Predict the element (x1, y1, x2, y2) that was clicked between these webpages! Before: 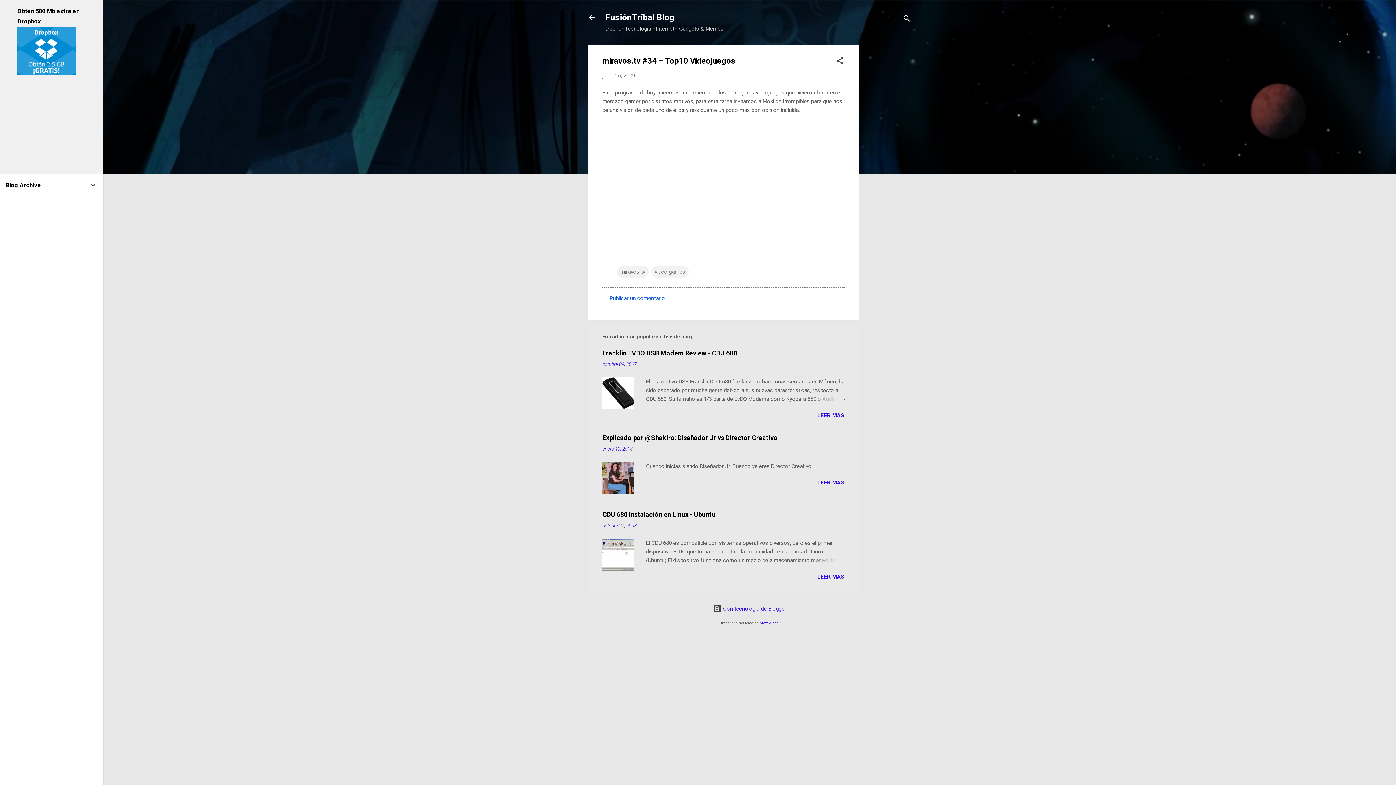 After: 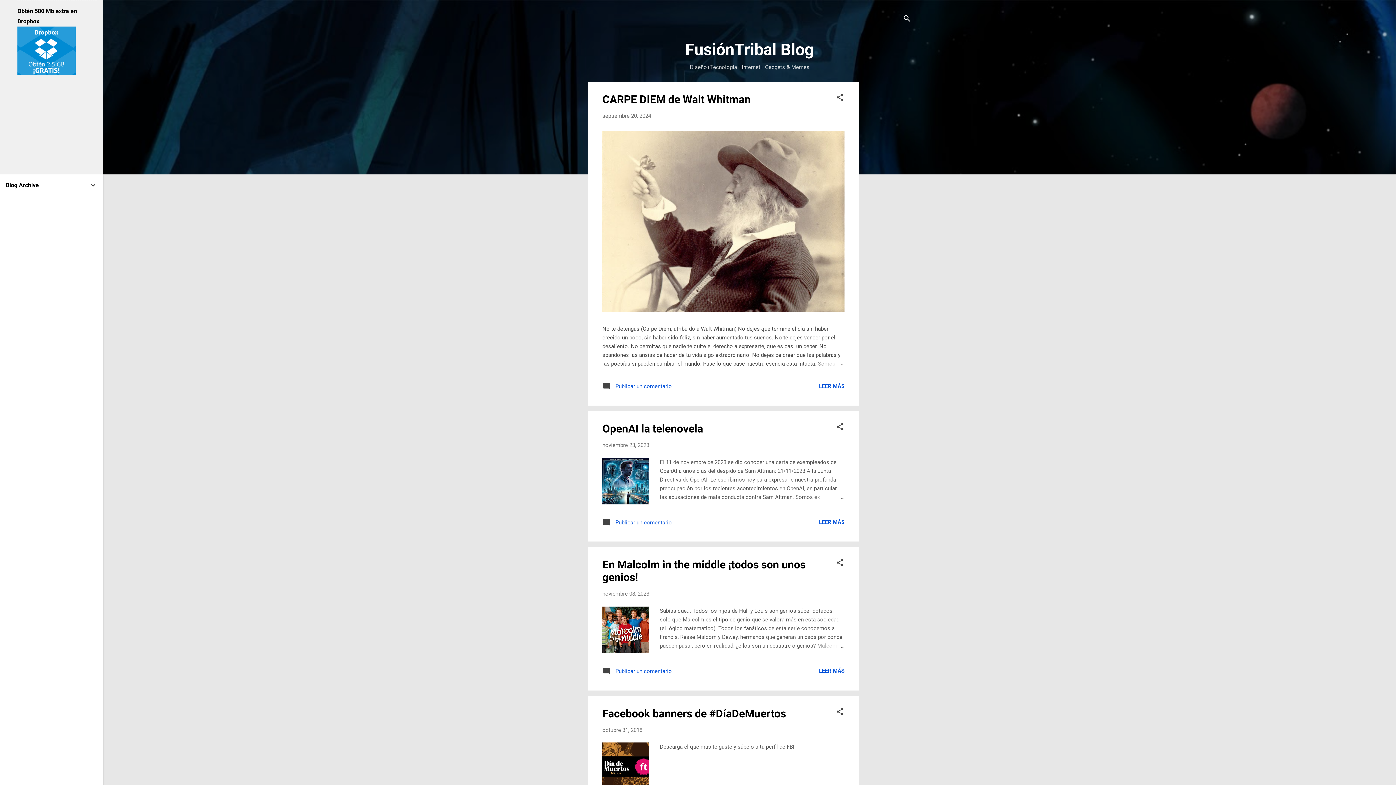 Action: bbox: (583, 8, 601, 26)